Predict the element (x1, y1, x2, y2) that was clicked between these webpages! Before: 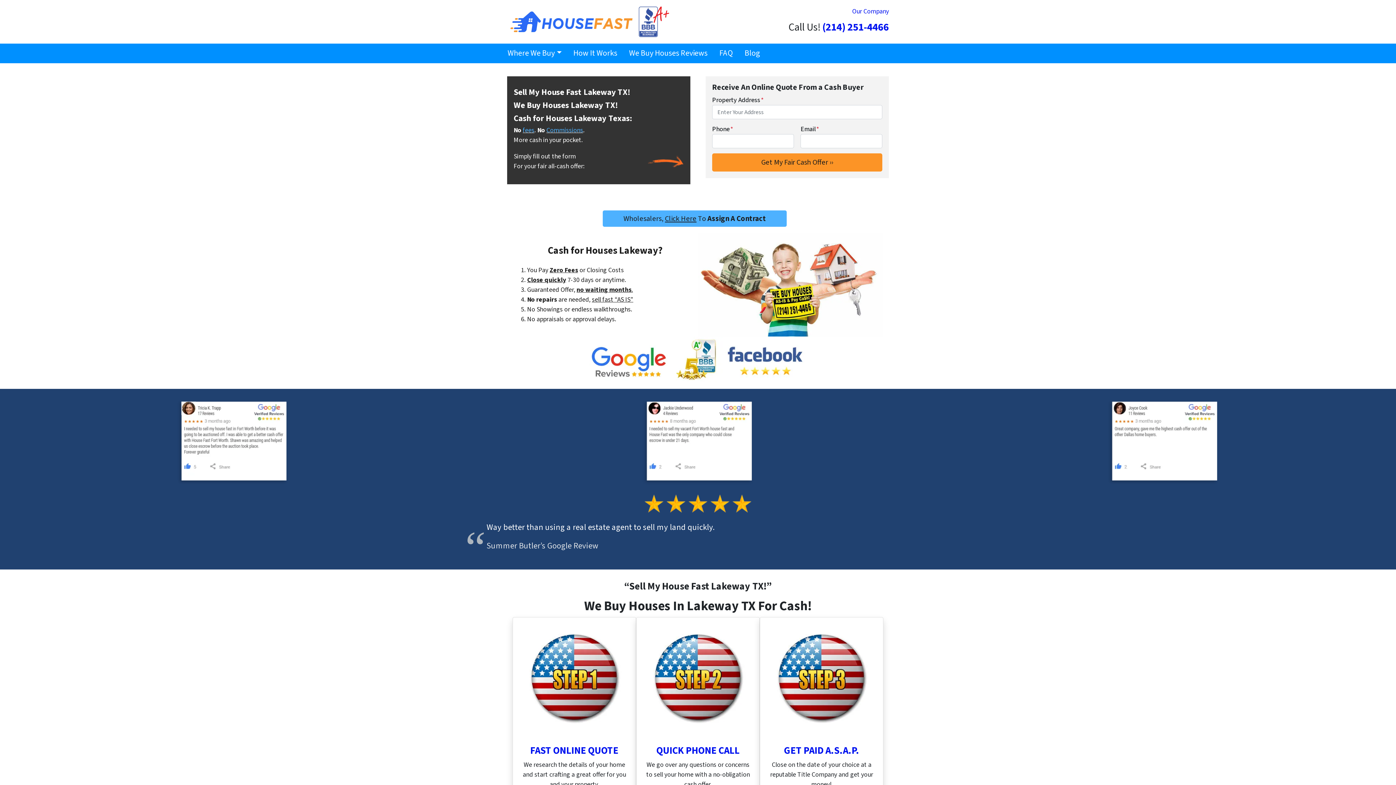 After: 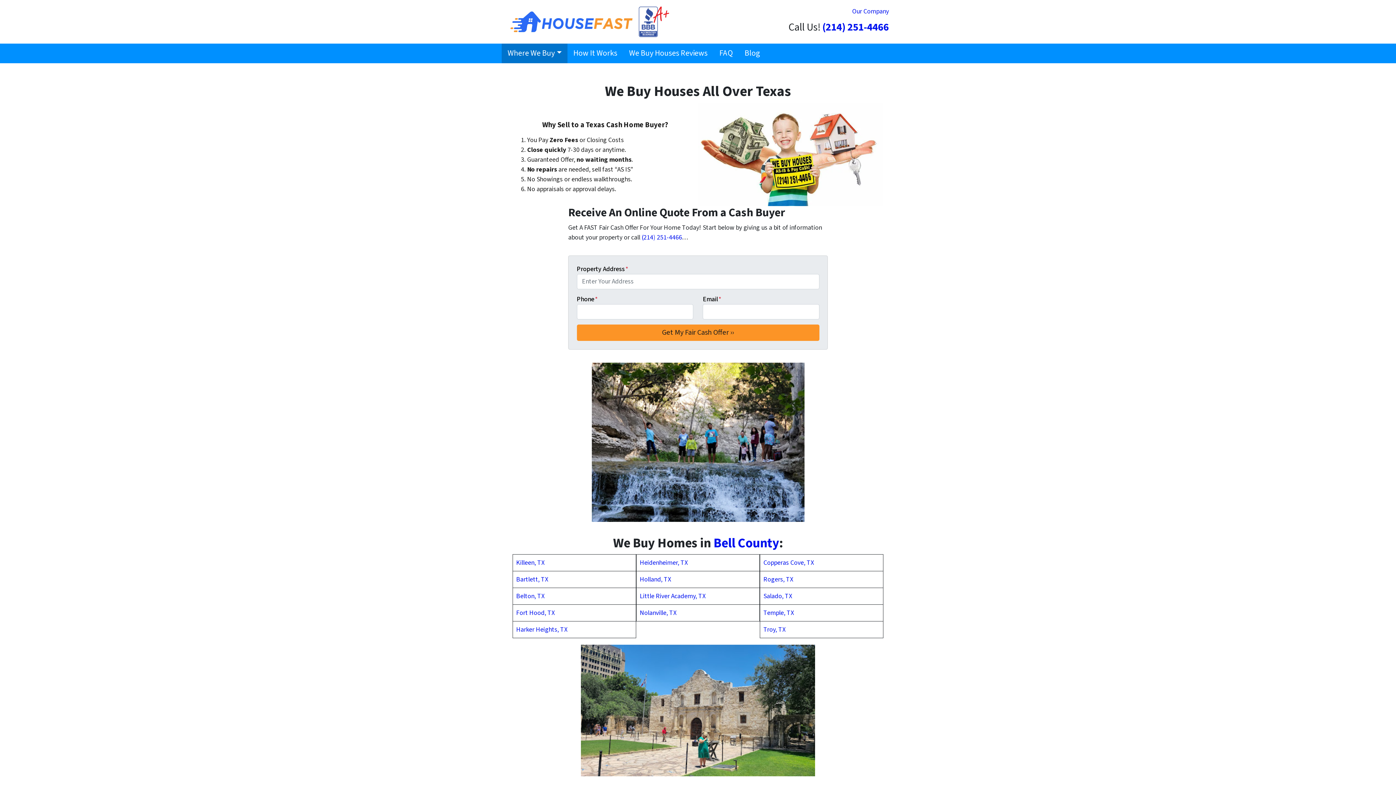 Action: label: Where We Buy bbox: (501, 43, 567, 63)